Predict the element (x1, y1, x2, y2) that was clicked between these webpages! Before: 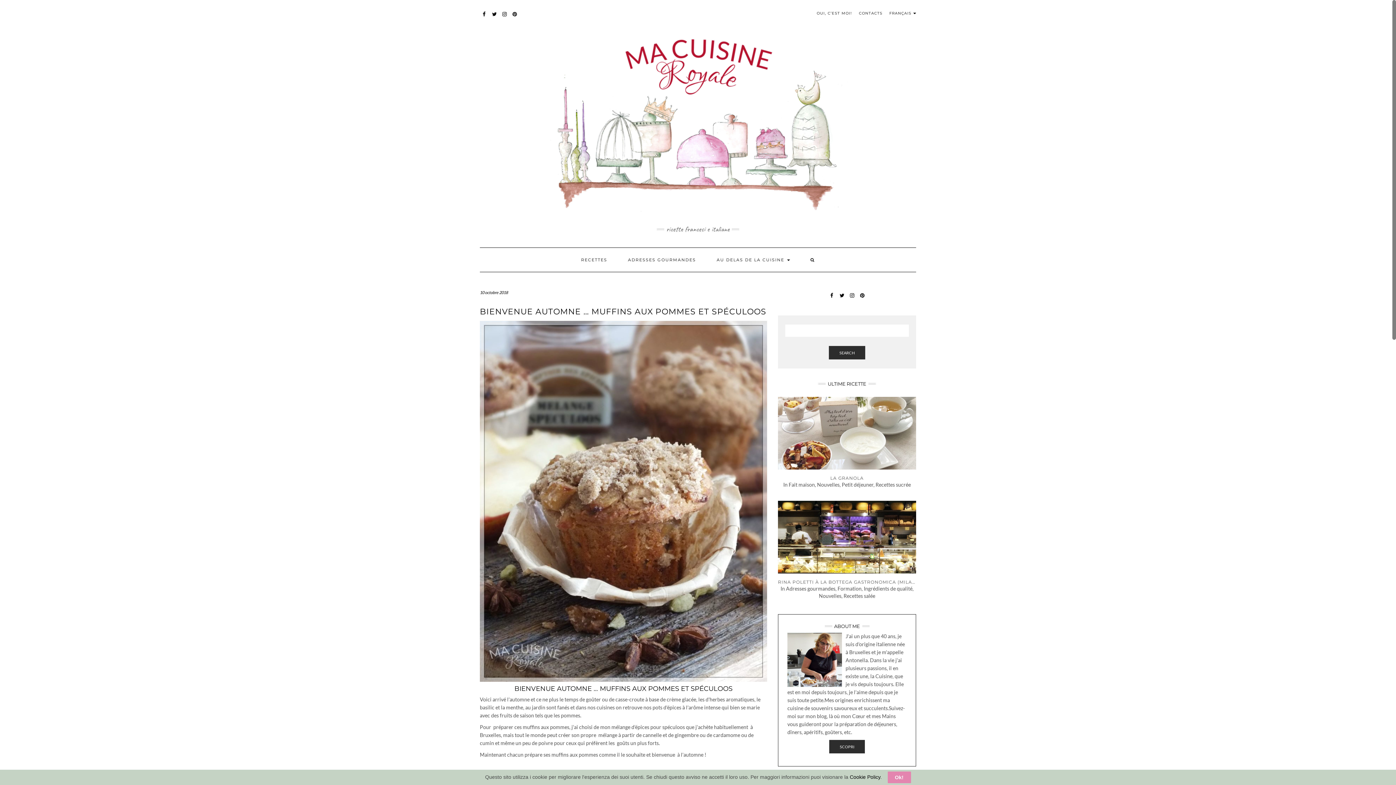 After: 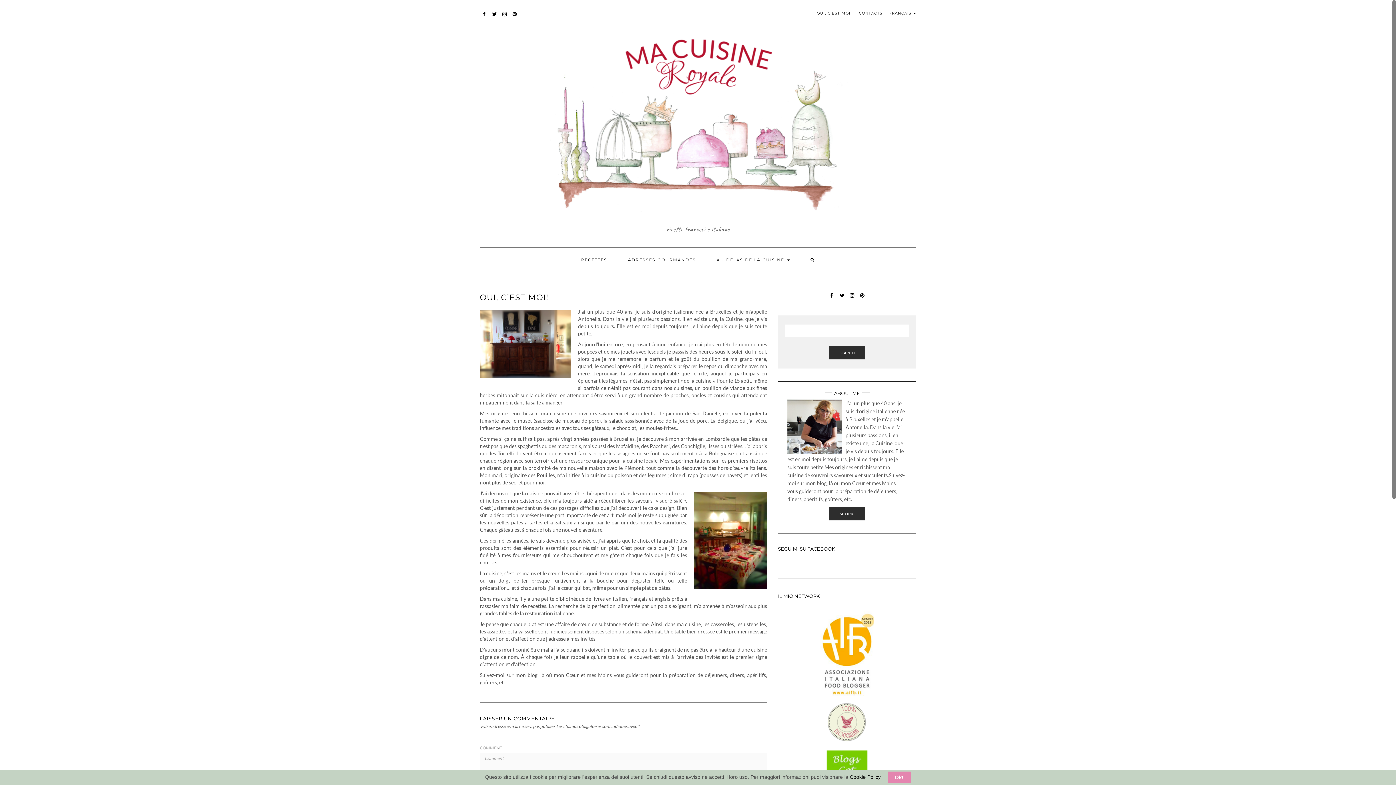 Action: bbox: (817, 10, 852, 15) label: OUI, C’EST MOI!